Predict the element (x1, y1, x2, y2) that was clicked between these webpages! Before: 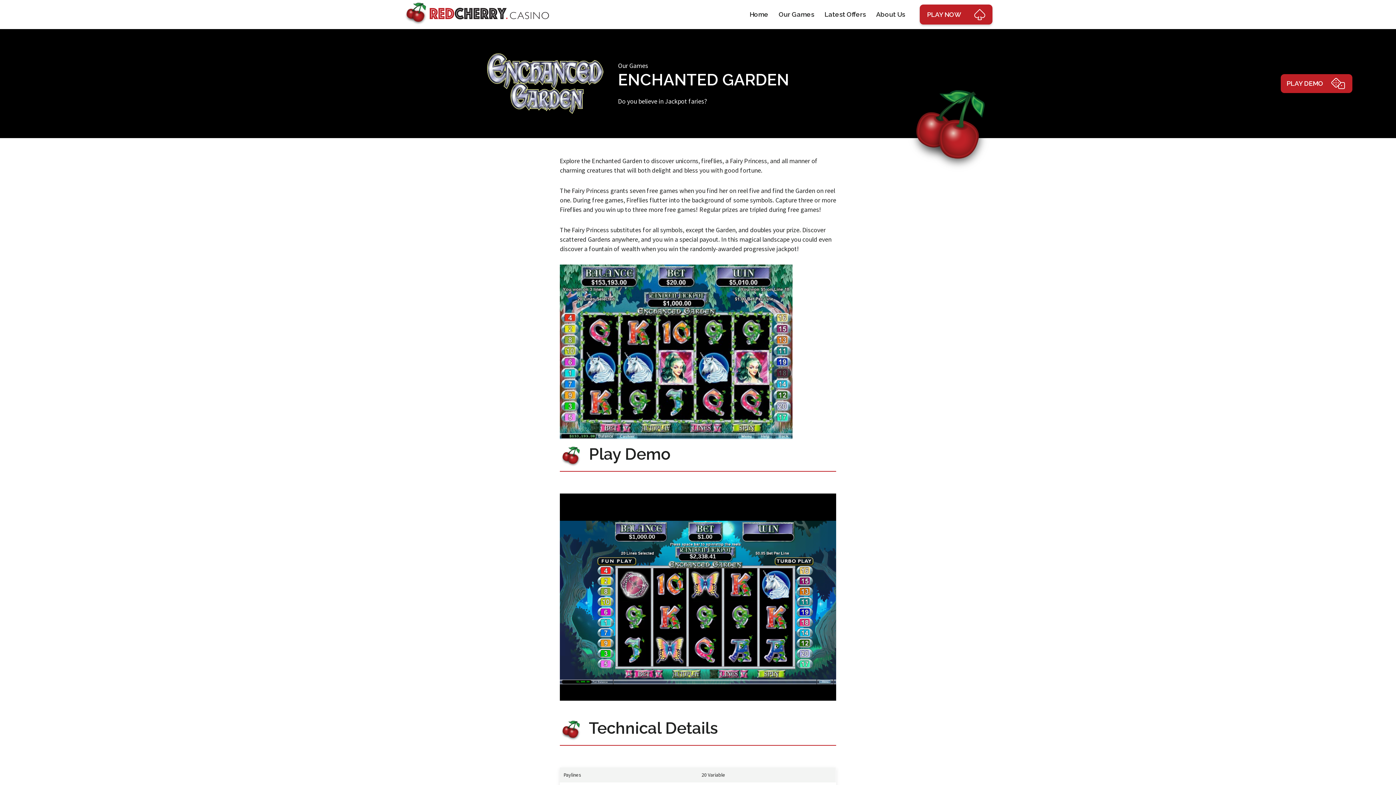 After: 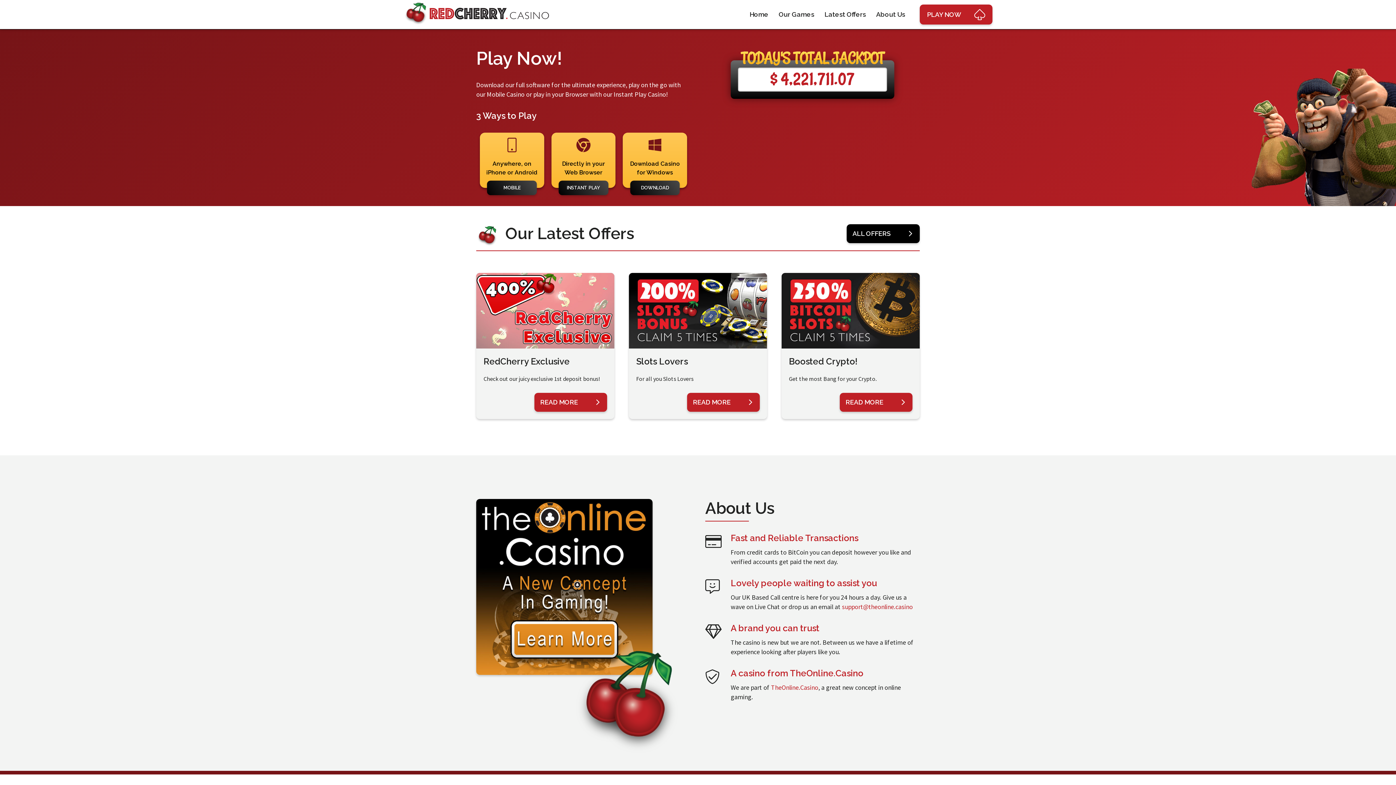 Action: bbox: (920, 4, 992, 24) label: PLAY NOW